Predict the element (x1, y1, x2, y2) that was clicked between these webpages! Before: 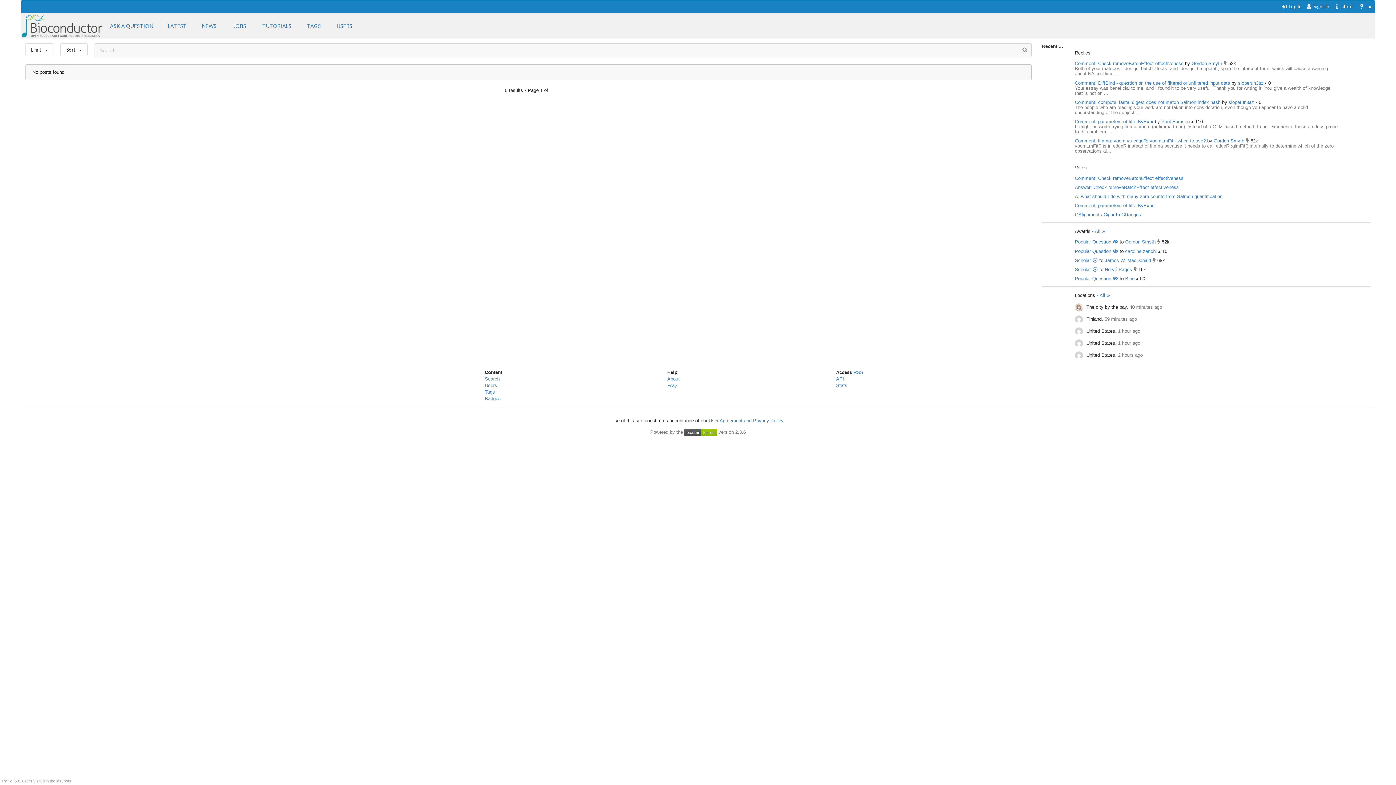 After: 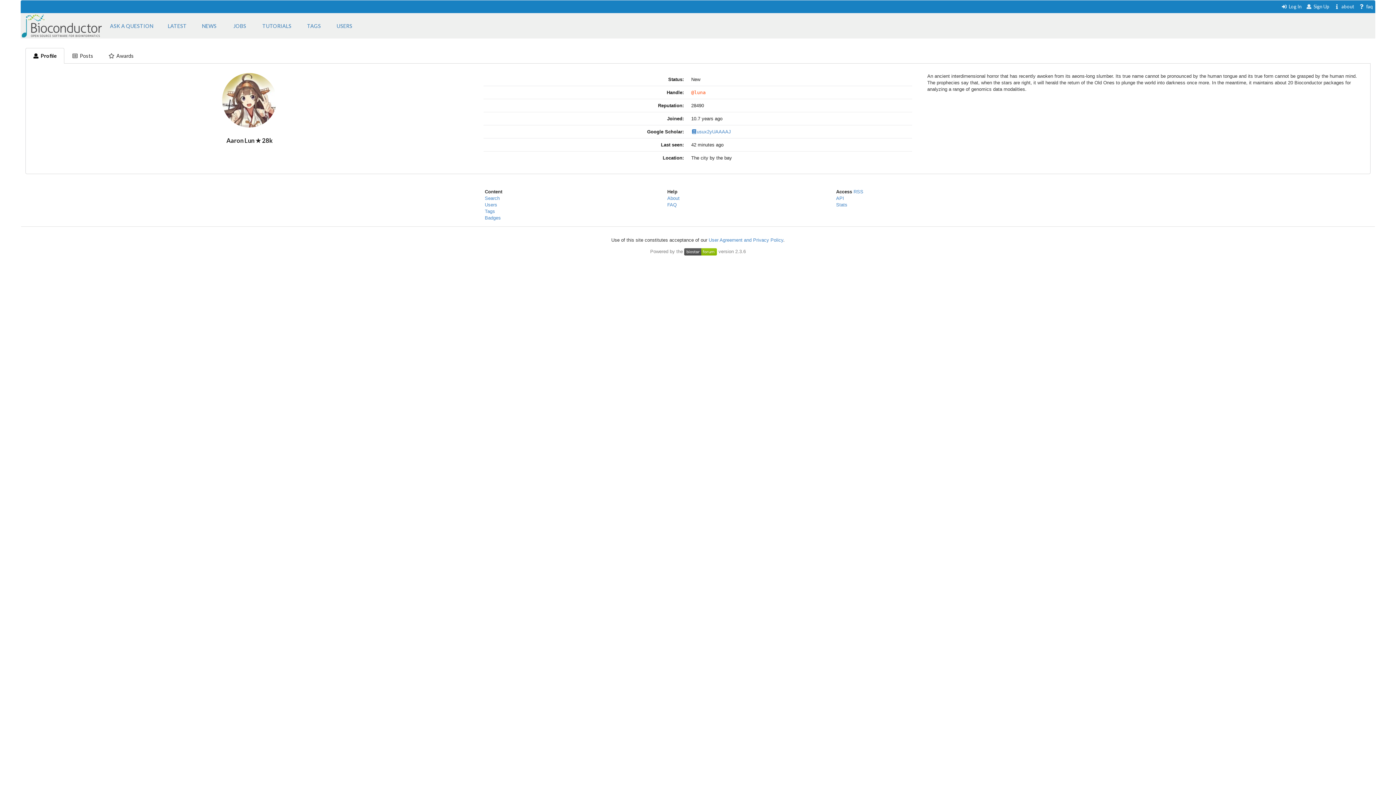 Action: bbox: (1075, 303, 1084, 311)